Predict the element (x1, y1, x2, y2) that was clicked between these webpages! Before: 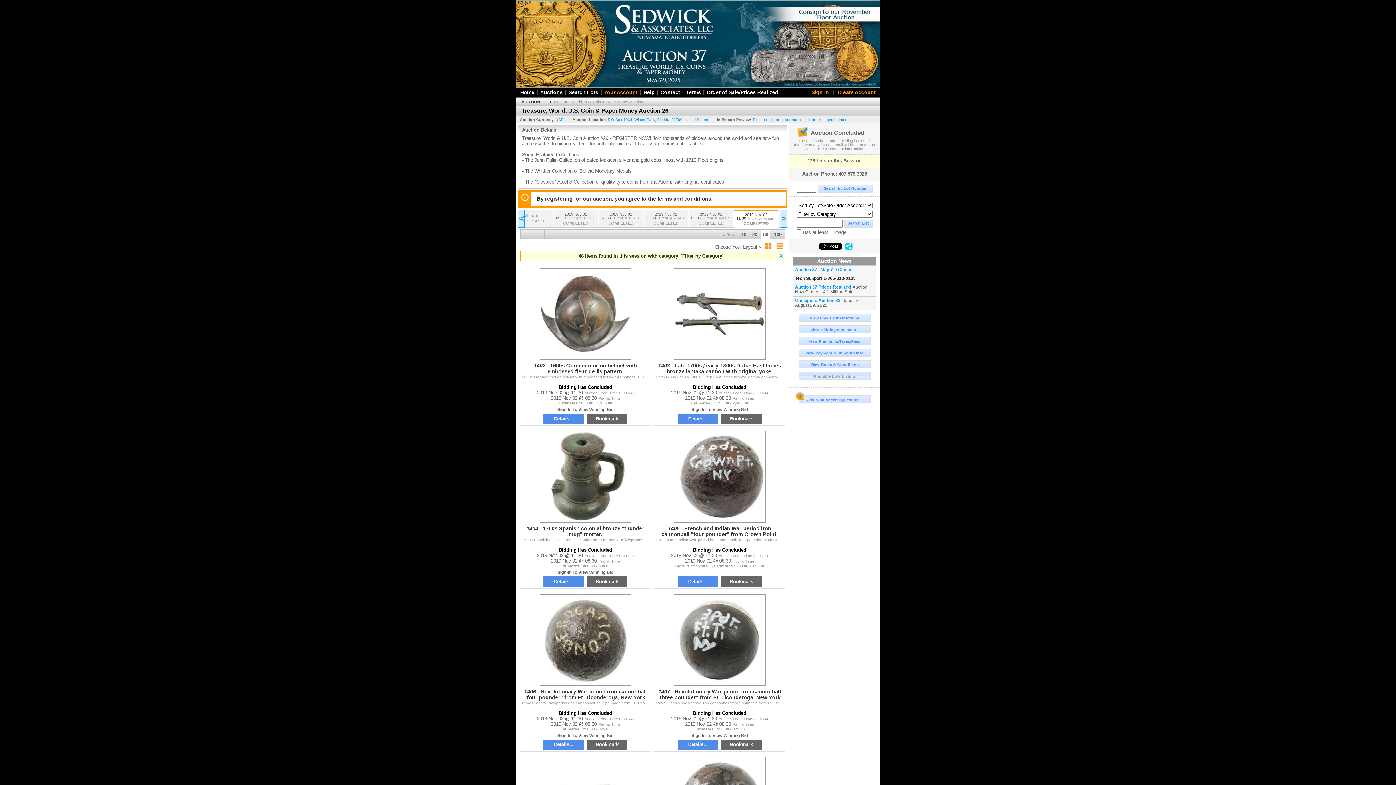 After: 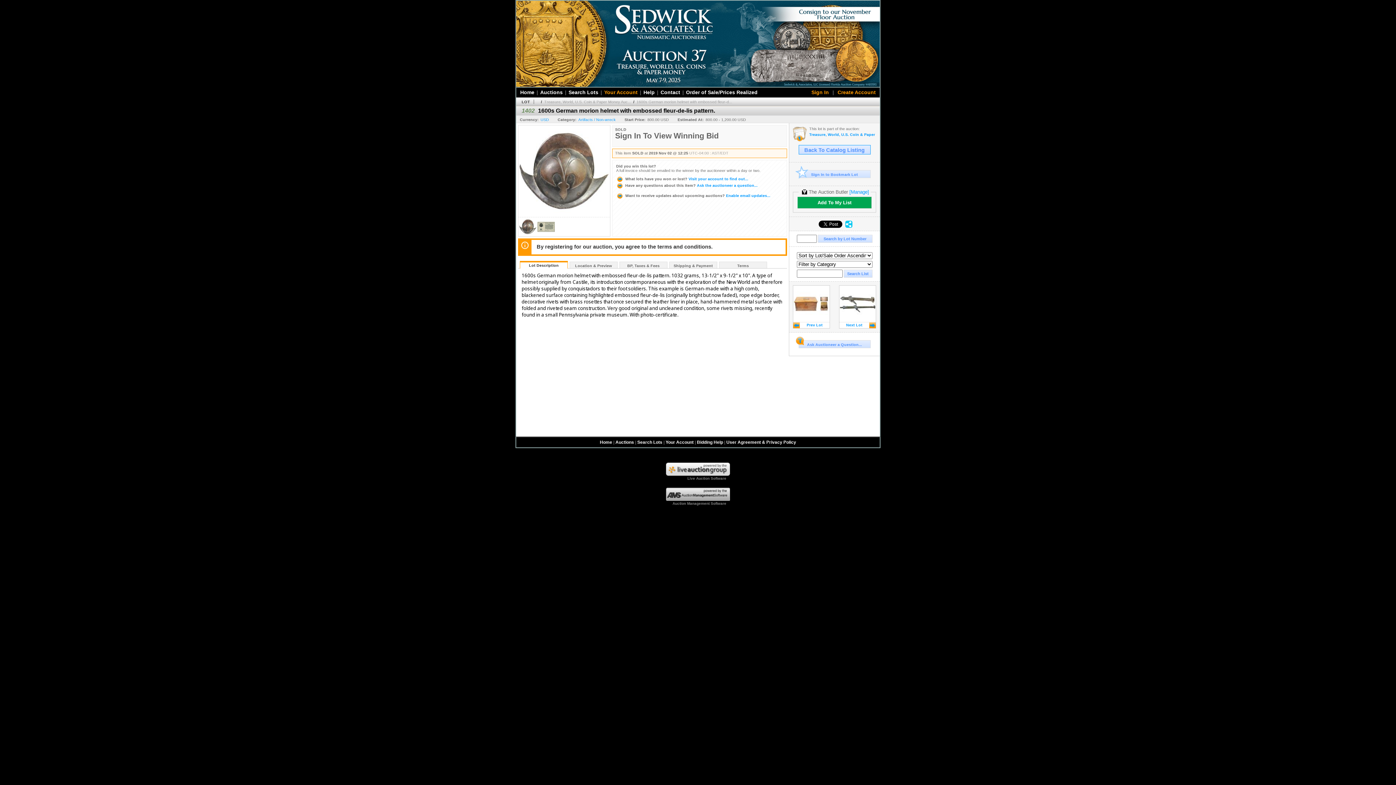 Action: bbox: (536, 358, 634, 363)